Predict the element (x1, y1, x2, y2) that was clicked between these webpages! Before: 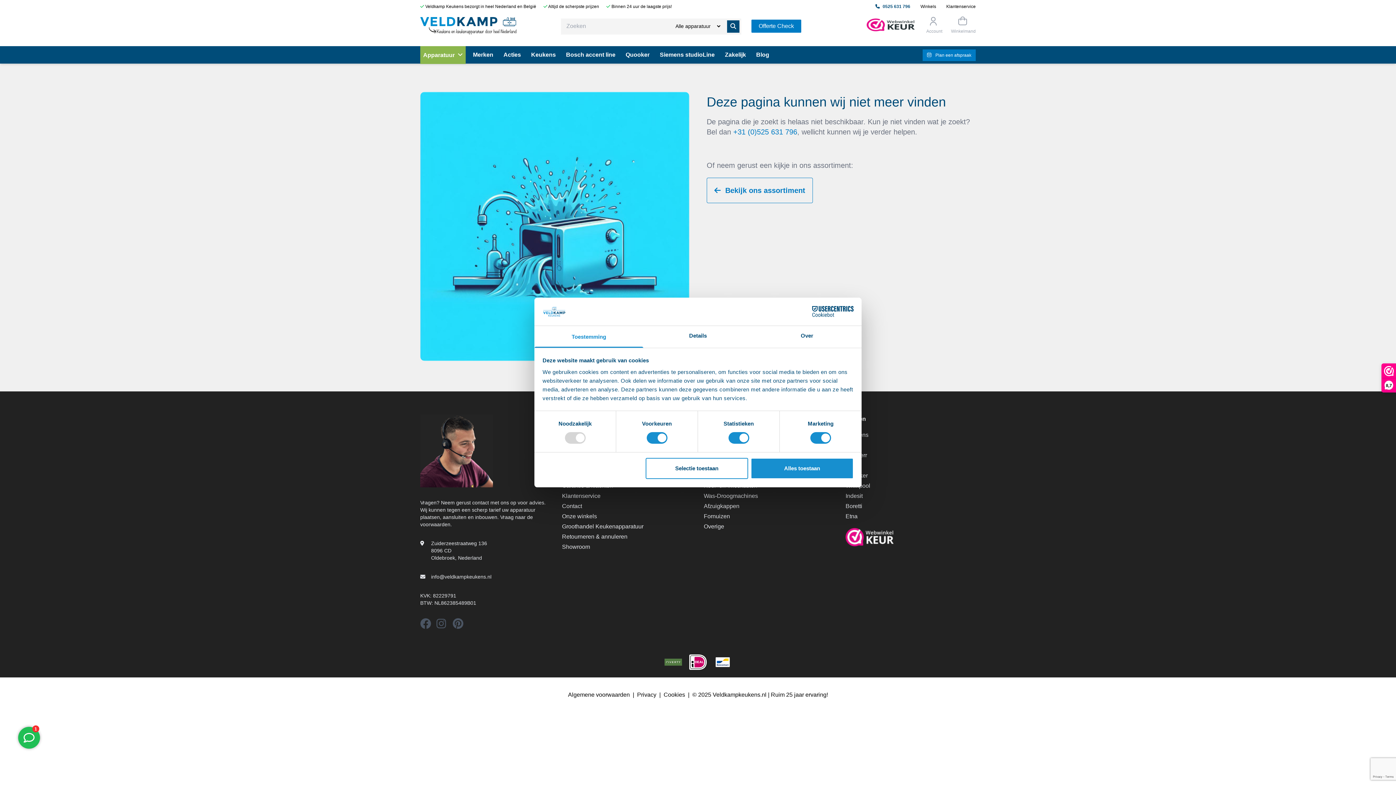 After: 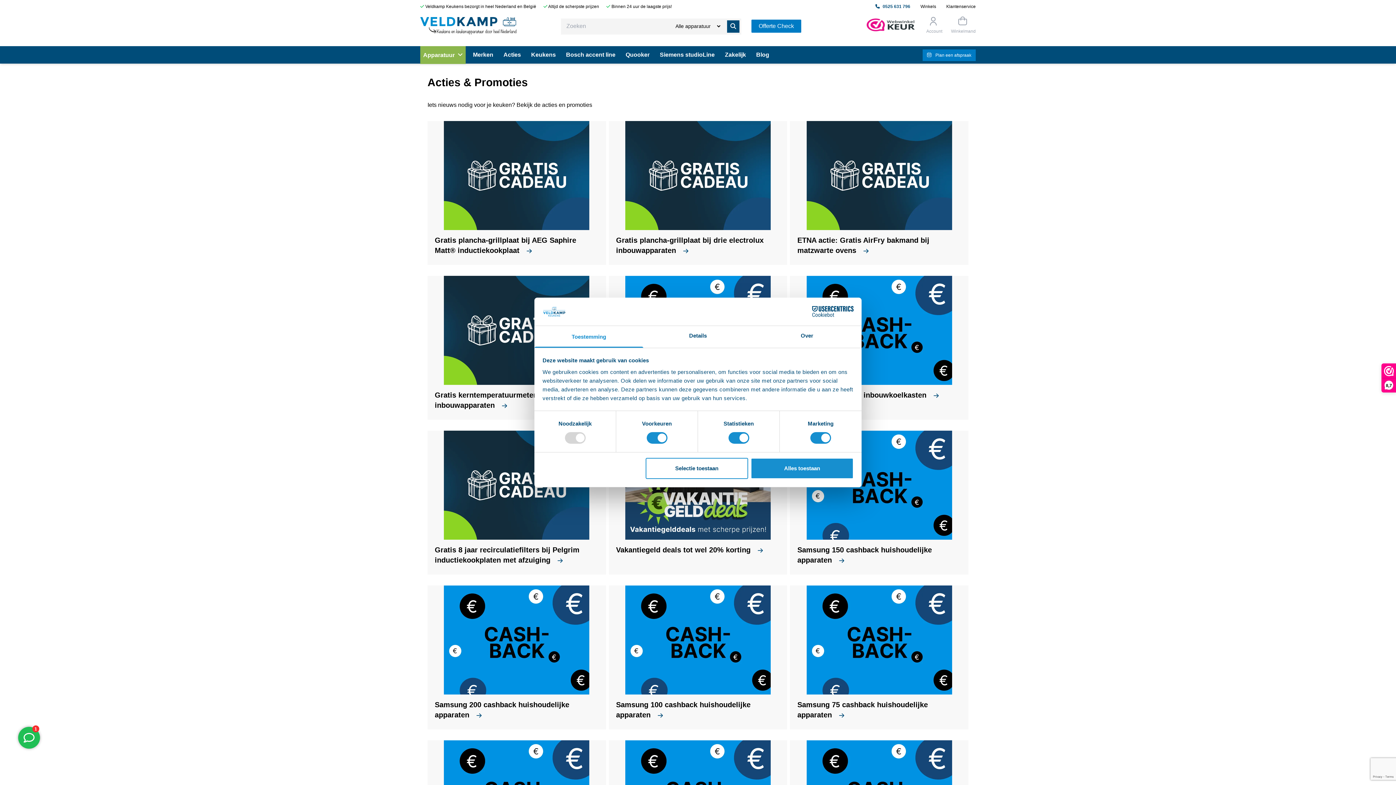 Action: label: Acties bbox: (503, 49, 521, 60)